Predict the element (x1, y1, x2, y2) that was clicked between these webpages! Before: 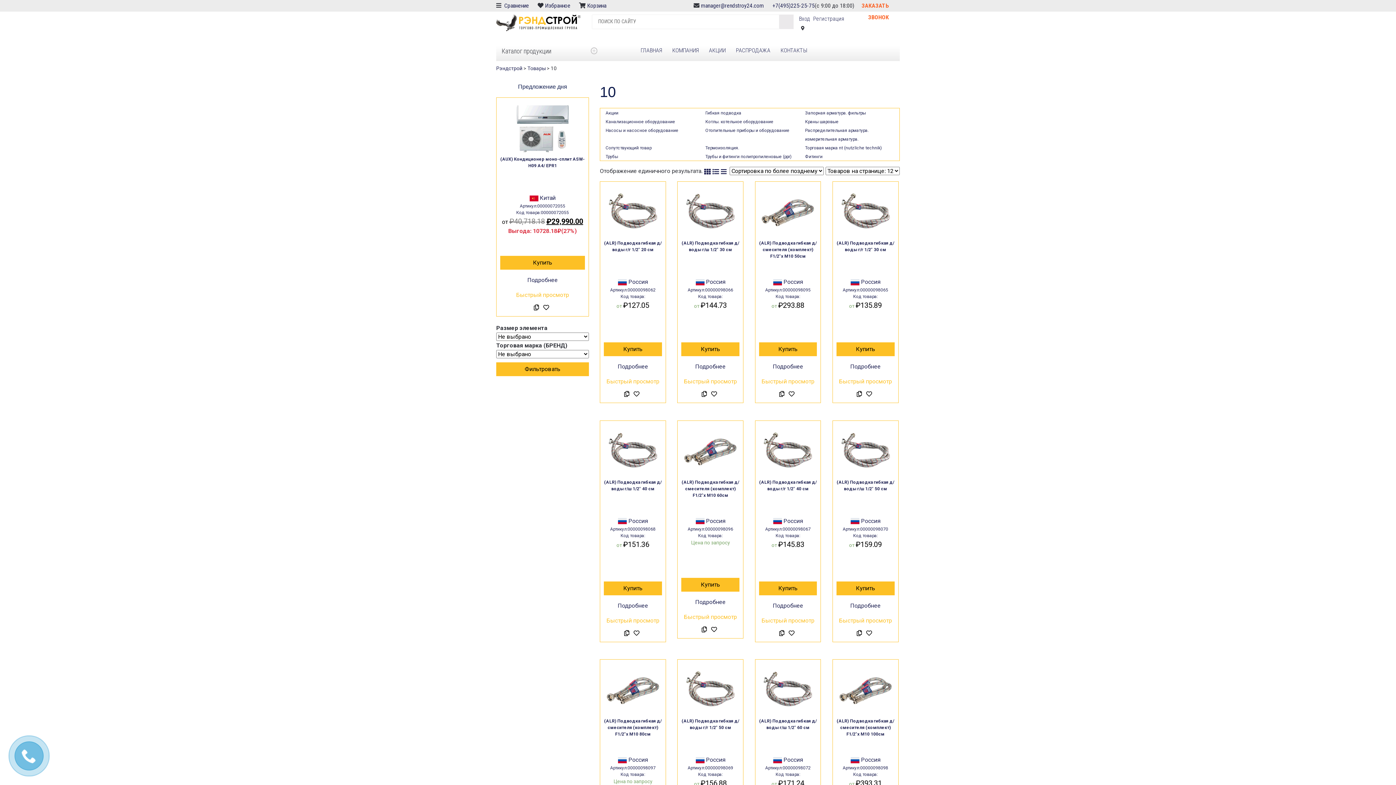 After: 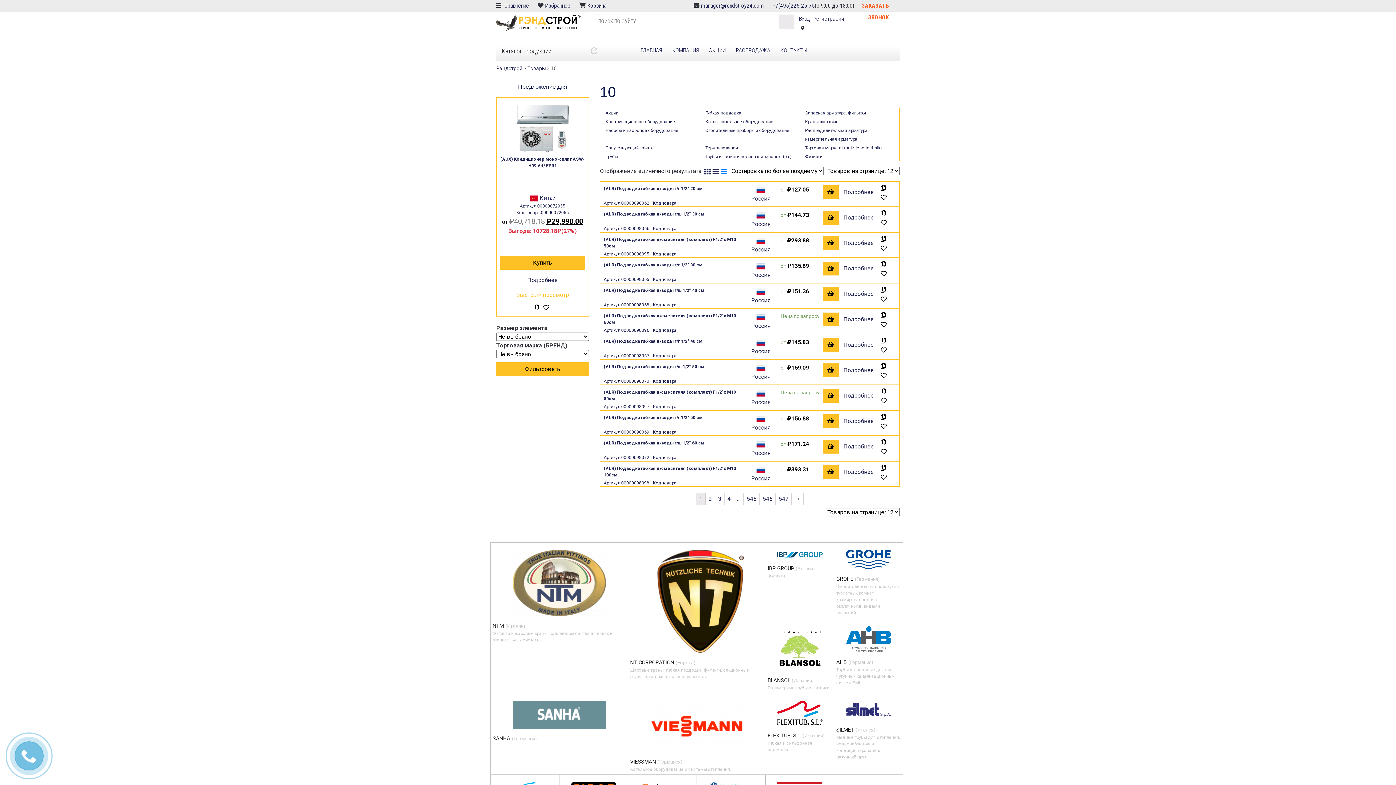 Action: bbox: (721, 168, 726, 175)